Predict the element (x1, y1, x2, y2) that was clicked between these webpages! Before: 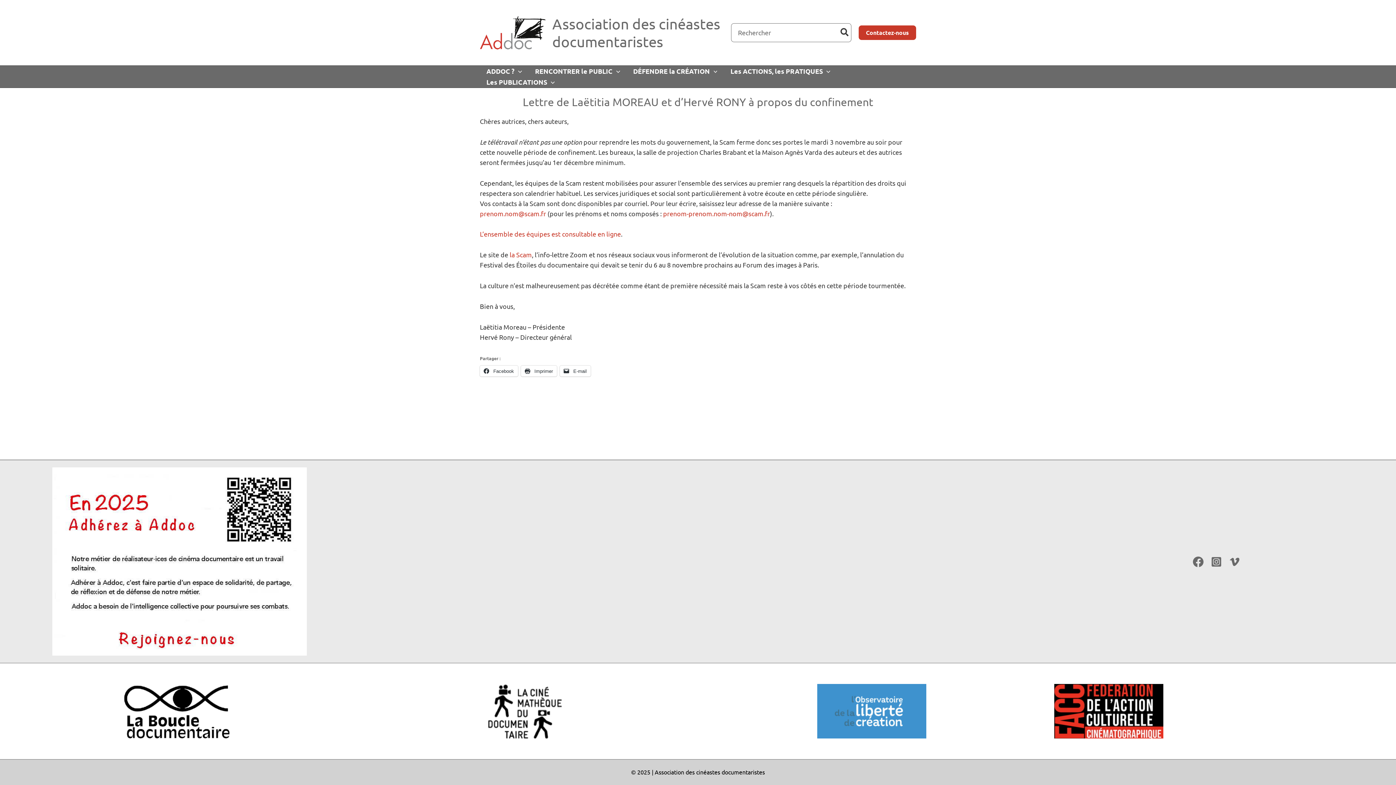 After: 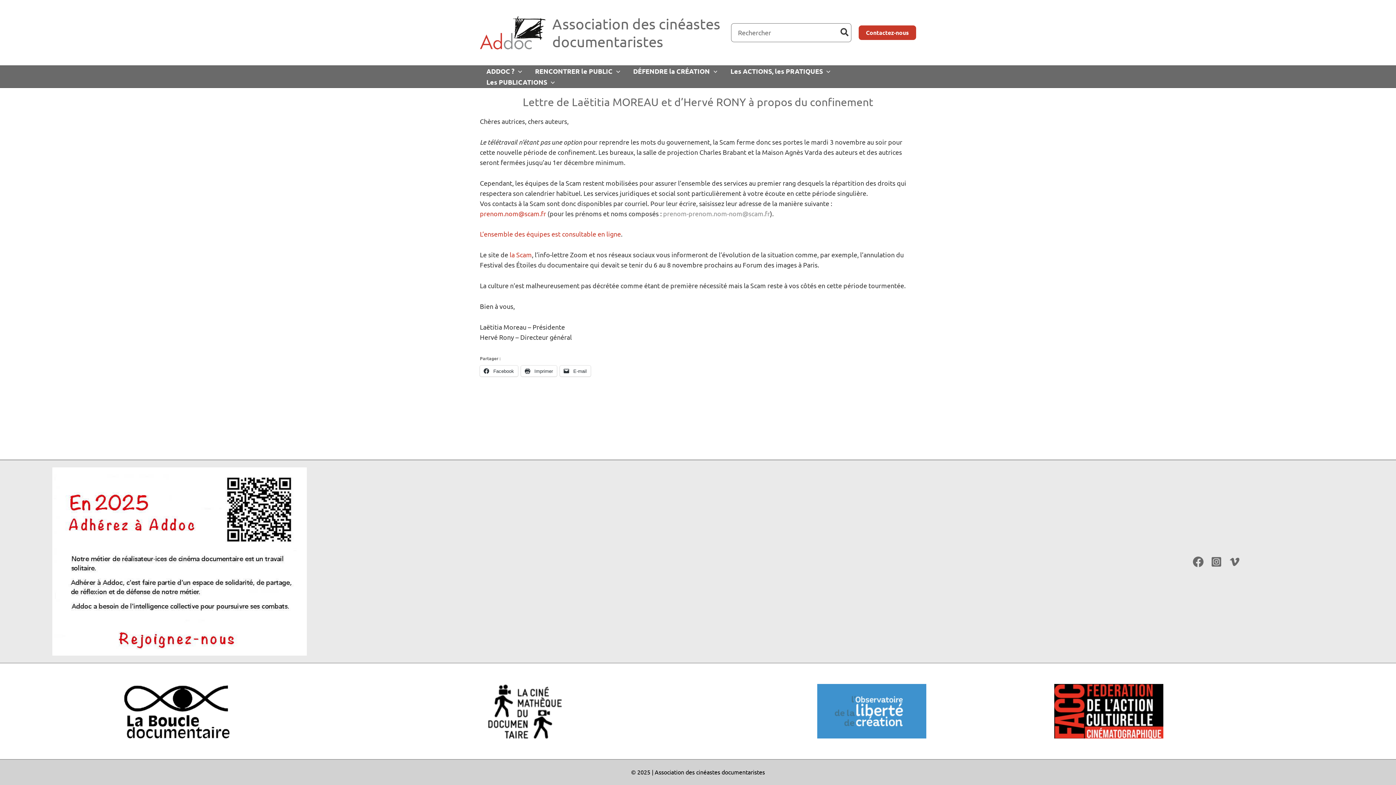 Action: bbox: (663, 209, 770, 217) label: prenom-prenom.nom-nom@scam.fr